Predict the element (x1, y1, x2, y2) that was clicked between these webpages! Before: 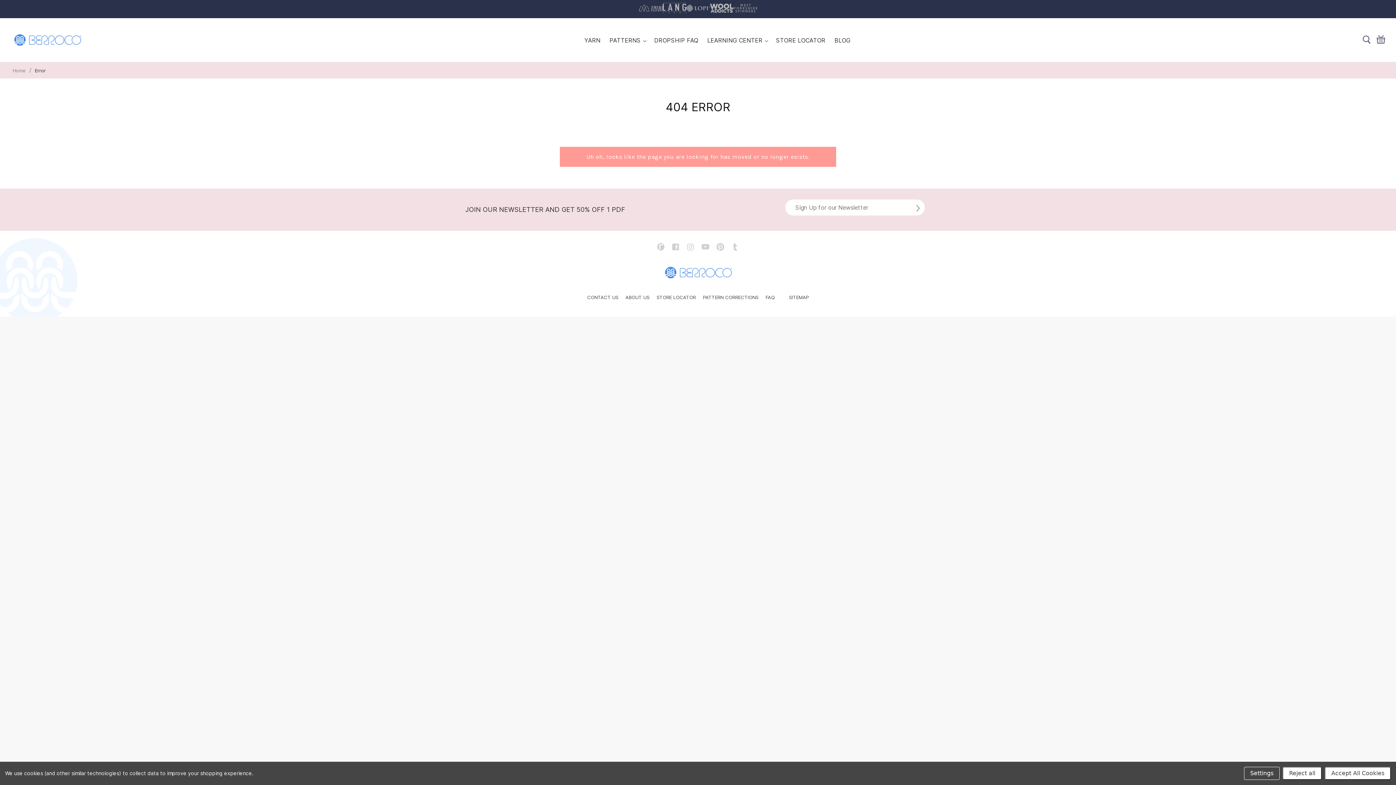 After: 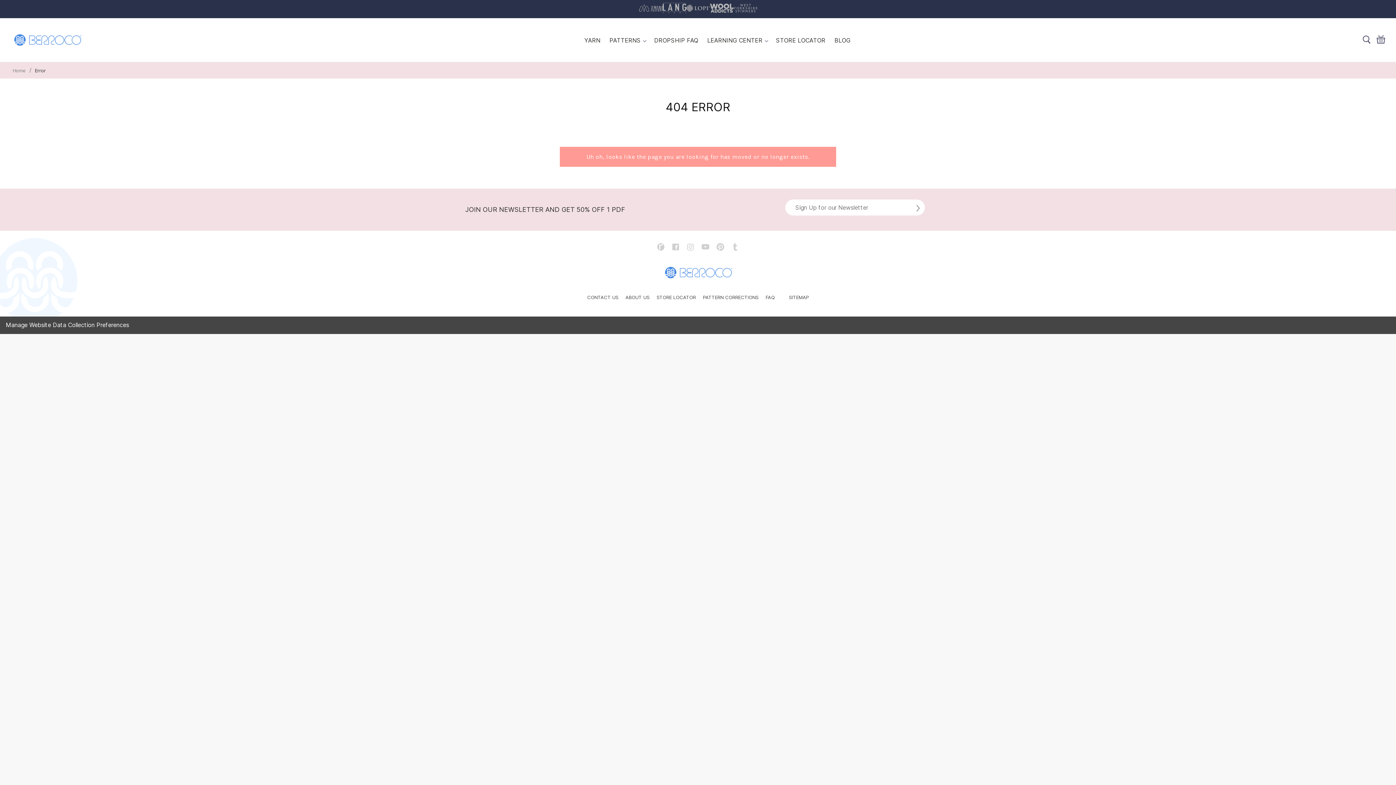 Action: bbox: (1325, 767, 1391, 780) label: Accept All Cookies